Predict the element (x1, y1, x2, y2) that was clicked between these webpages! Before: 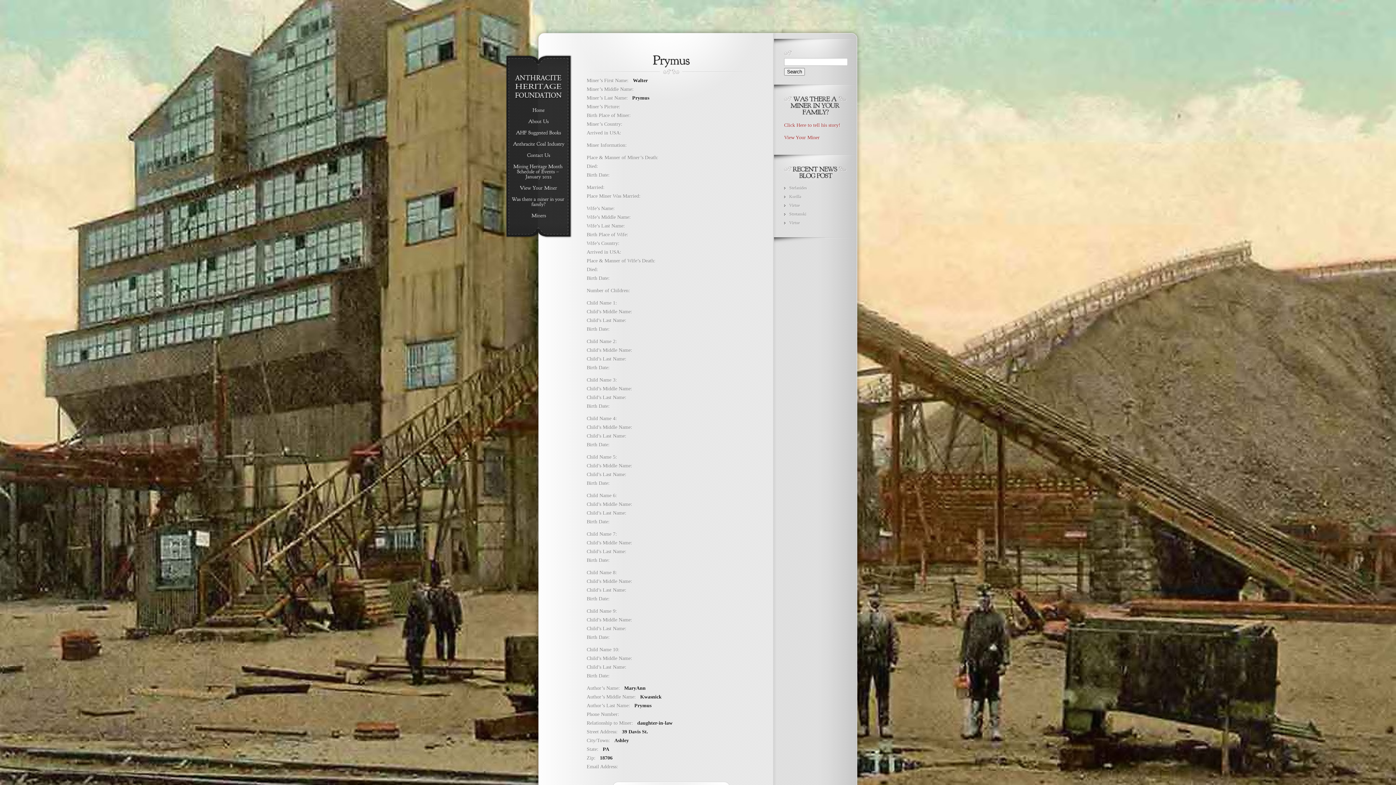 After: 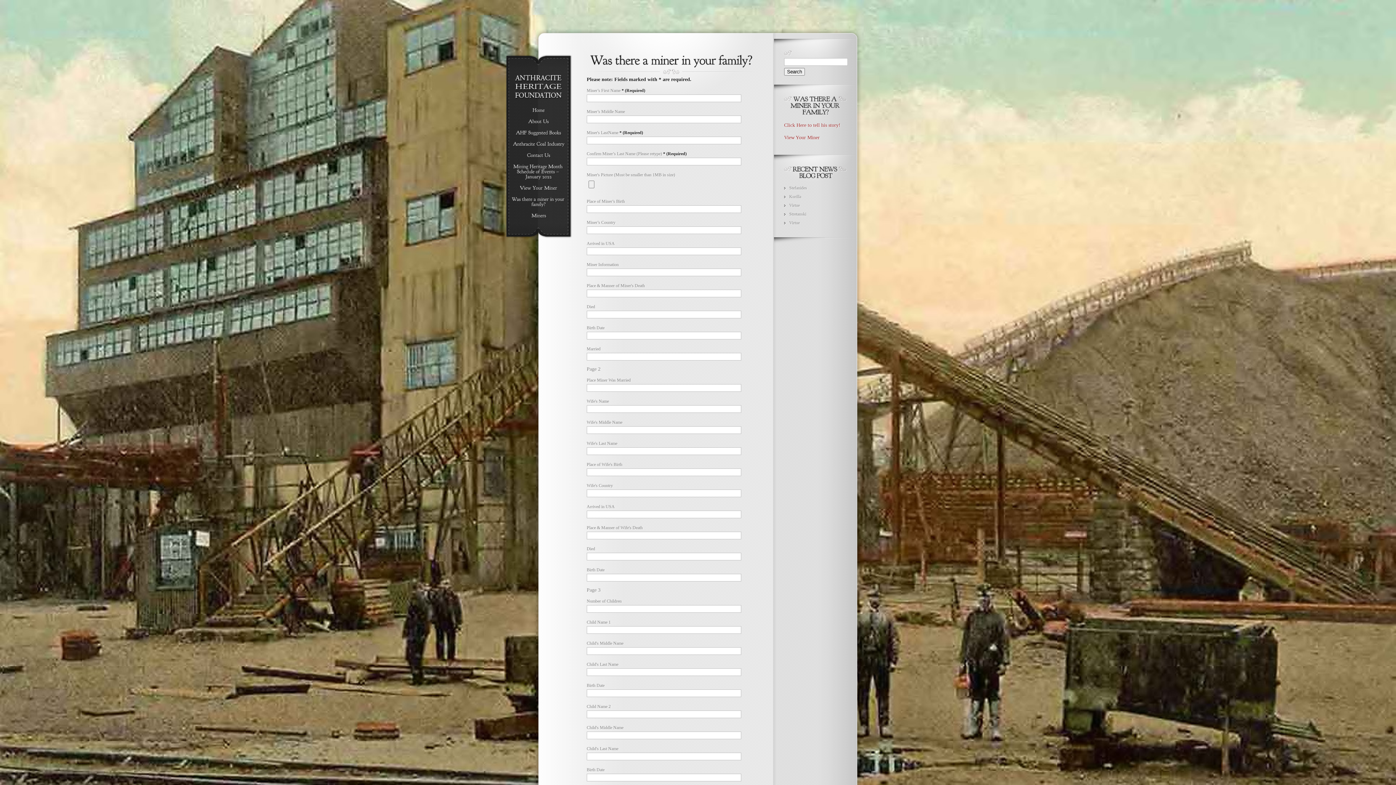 Action: bbox: (784, 122, 840, 128) label: Click Here to tell his story!